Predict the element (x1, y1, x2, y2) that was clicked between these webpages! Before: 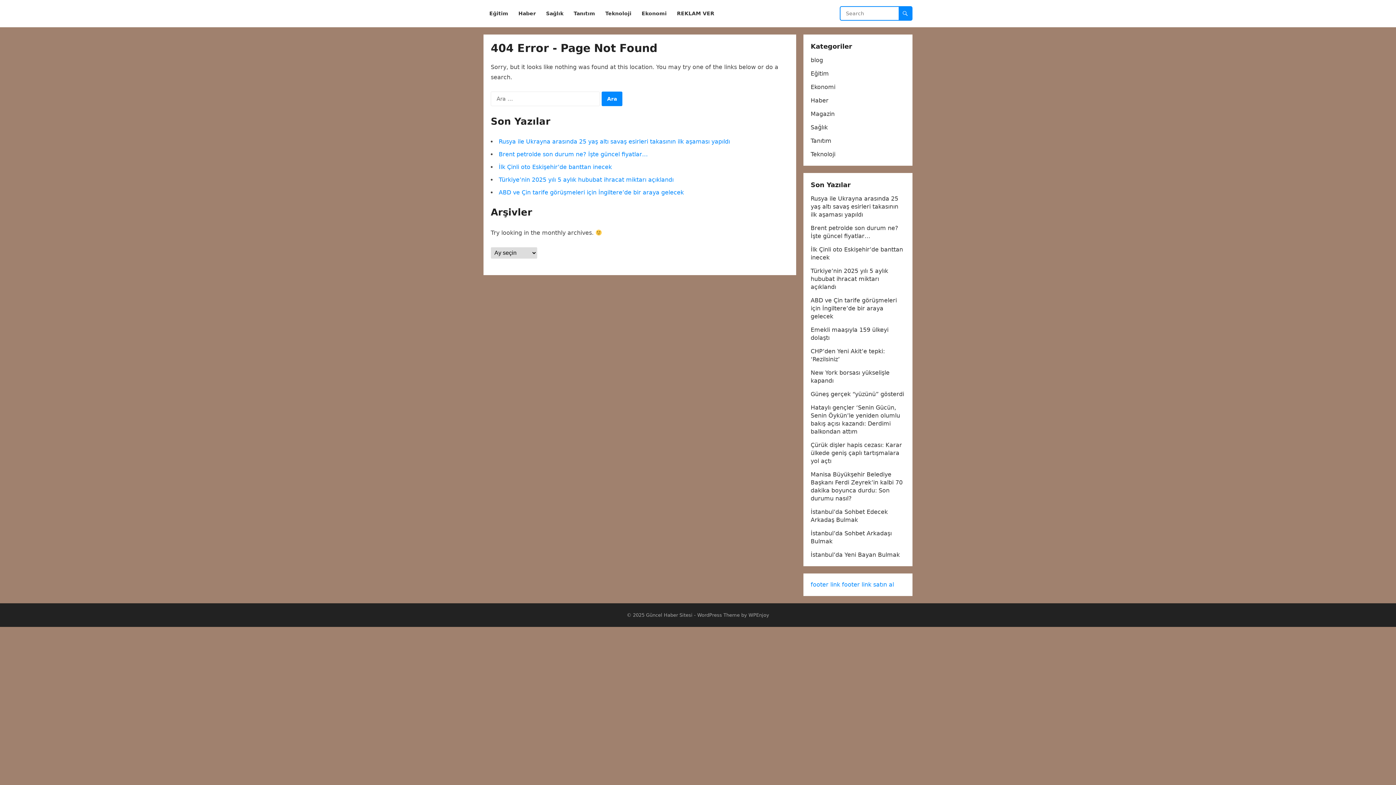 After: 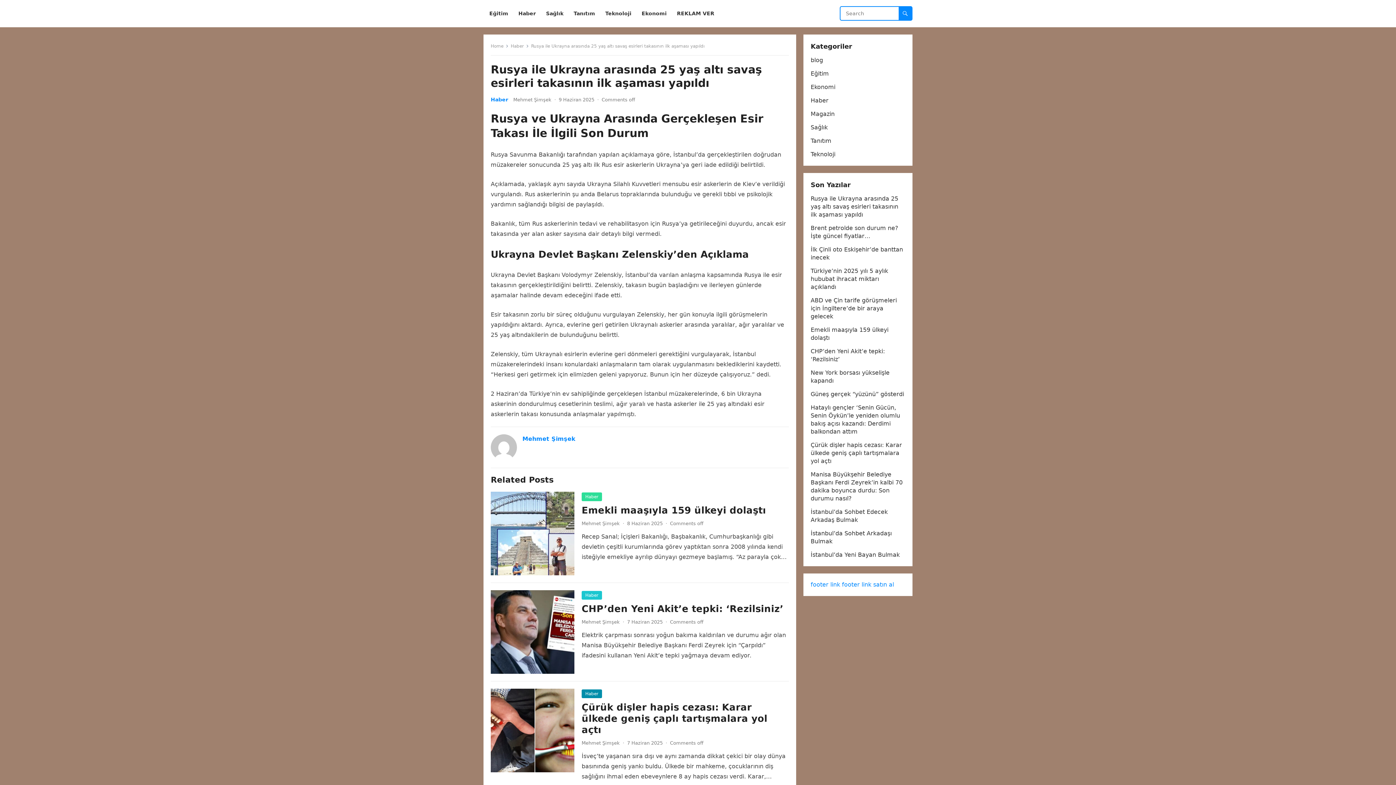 Action: bbox: (498, 138, 730, 145) label: Rusya ile Ukrayna arasında 25 yaş altı savaş esirleri takasının ilk aşaması yapıldı